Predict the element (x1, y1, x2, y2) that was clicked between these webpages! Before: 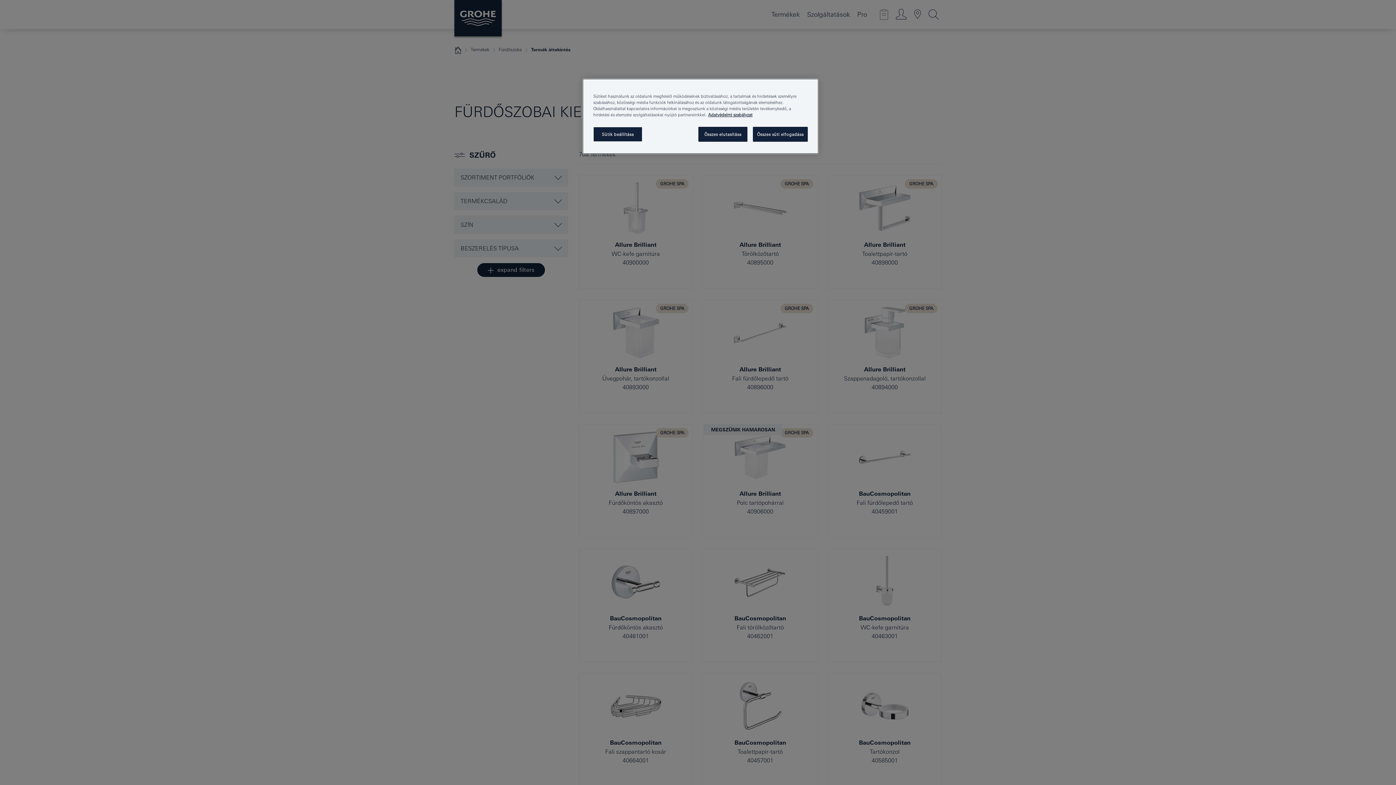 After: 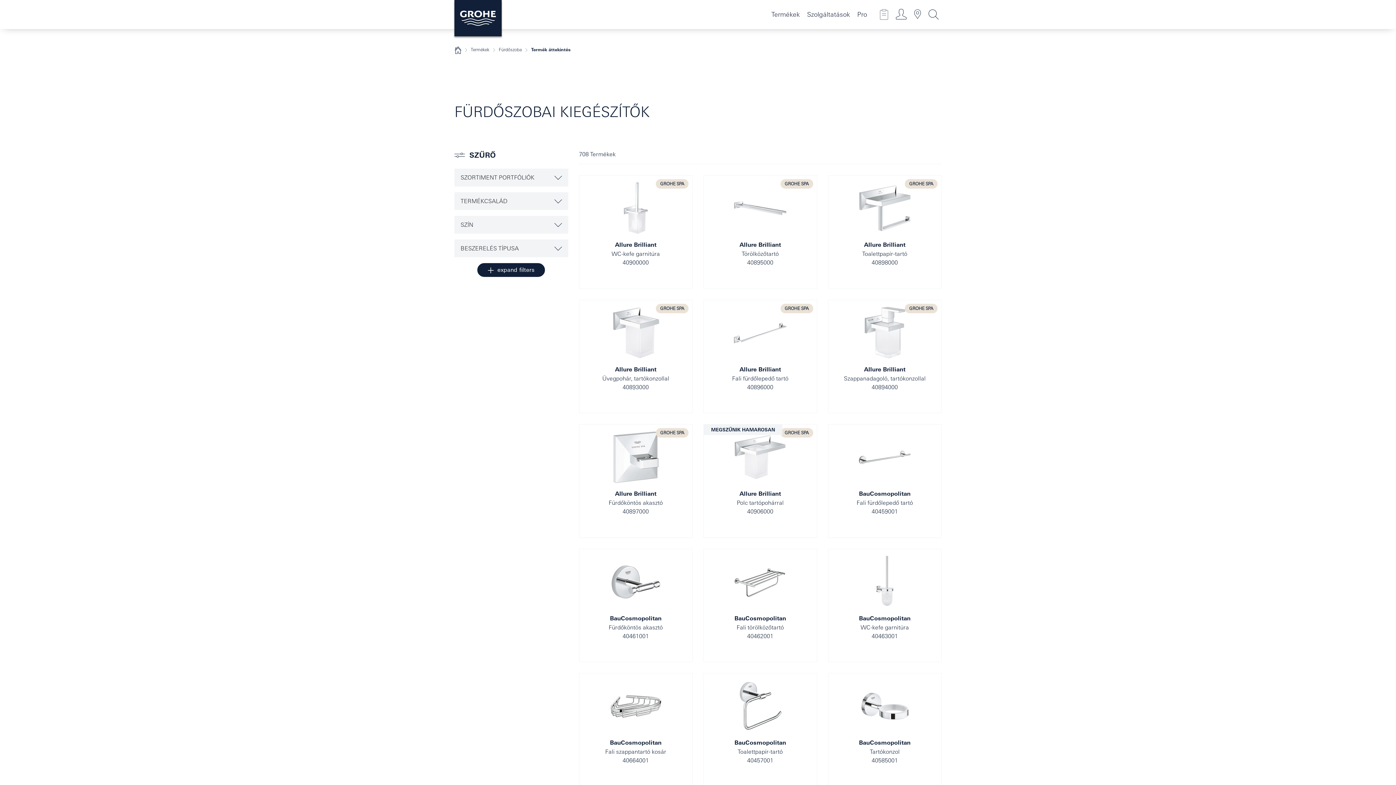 Action: label: Összes elutasítása bbox: (698, 126, 747, 141)